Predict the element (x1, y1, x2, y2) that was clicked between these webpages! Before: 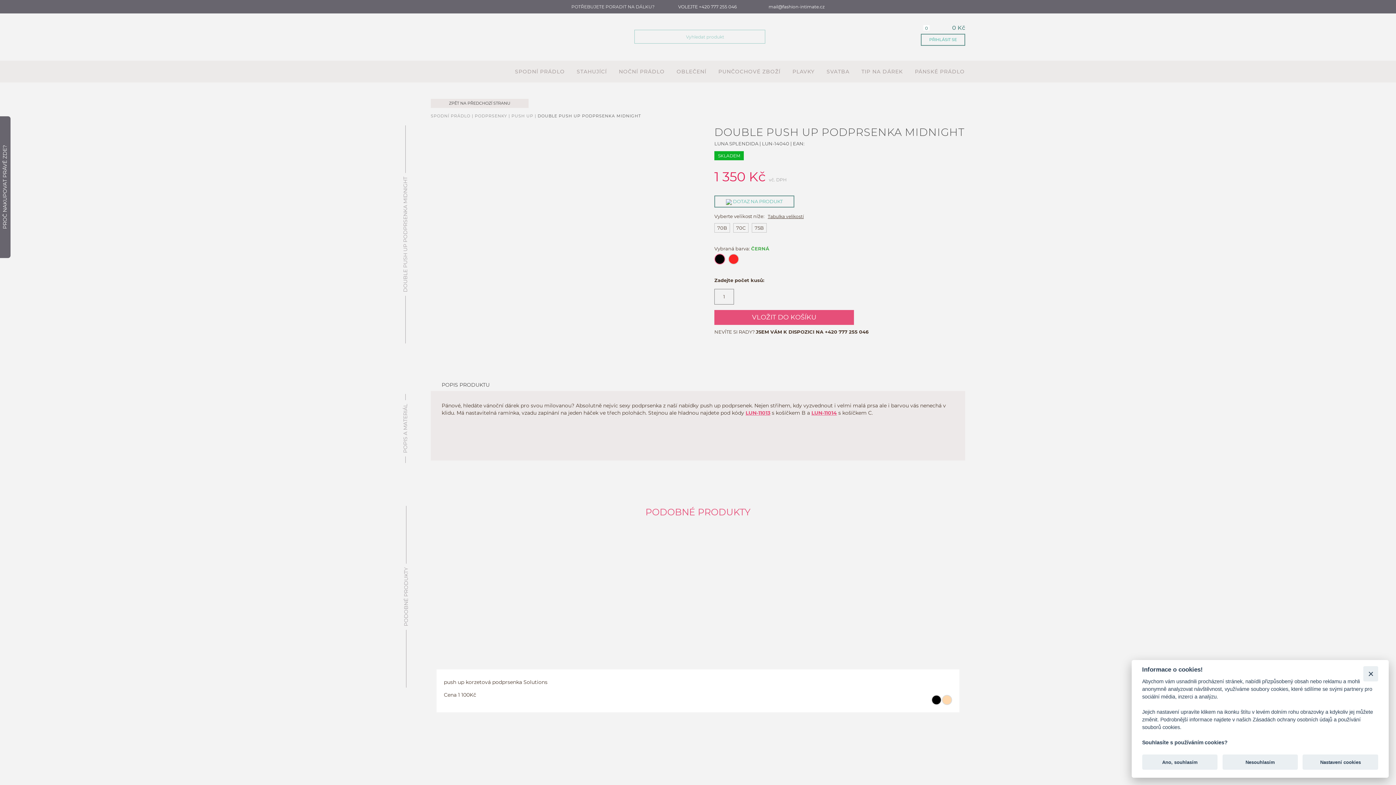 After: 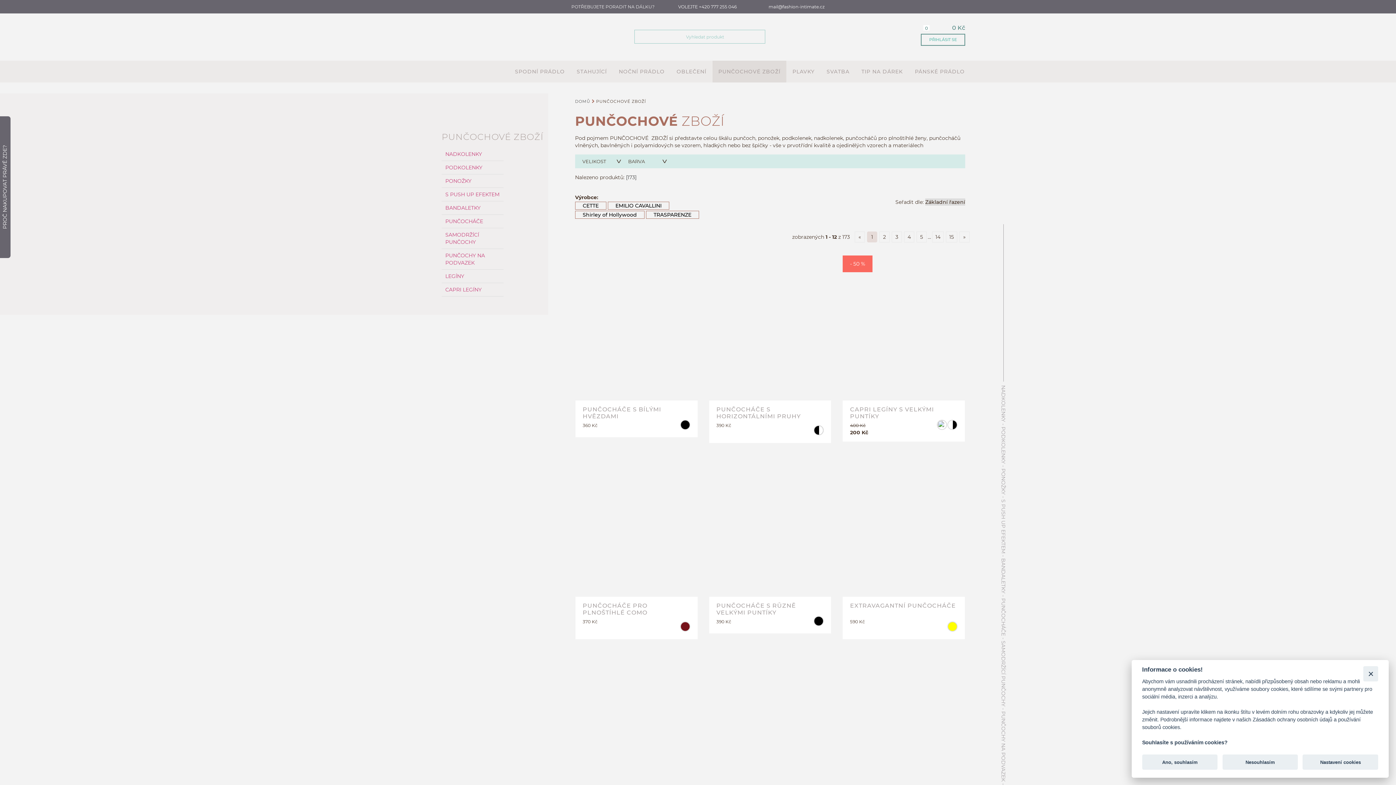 Action: label: PUNČOCHOVÉ ZBOŽÍ bbox: (712, 60, 786, 82)